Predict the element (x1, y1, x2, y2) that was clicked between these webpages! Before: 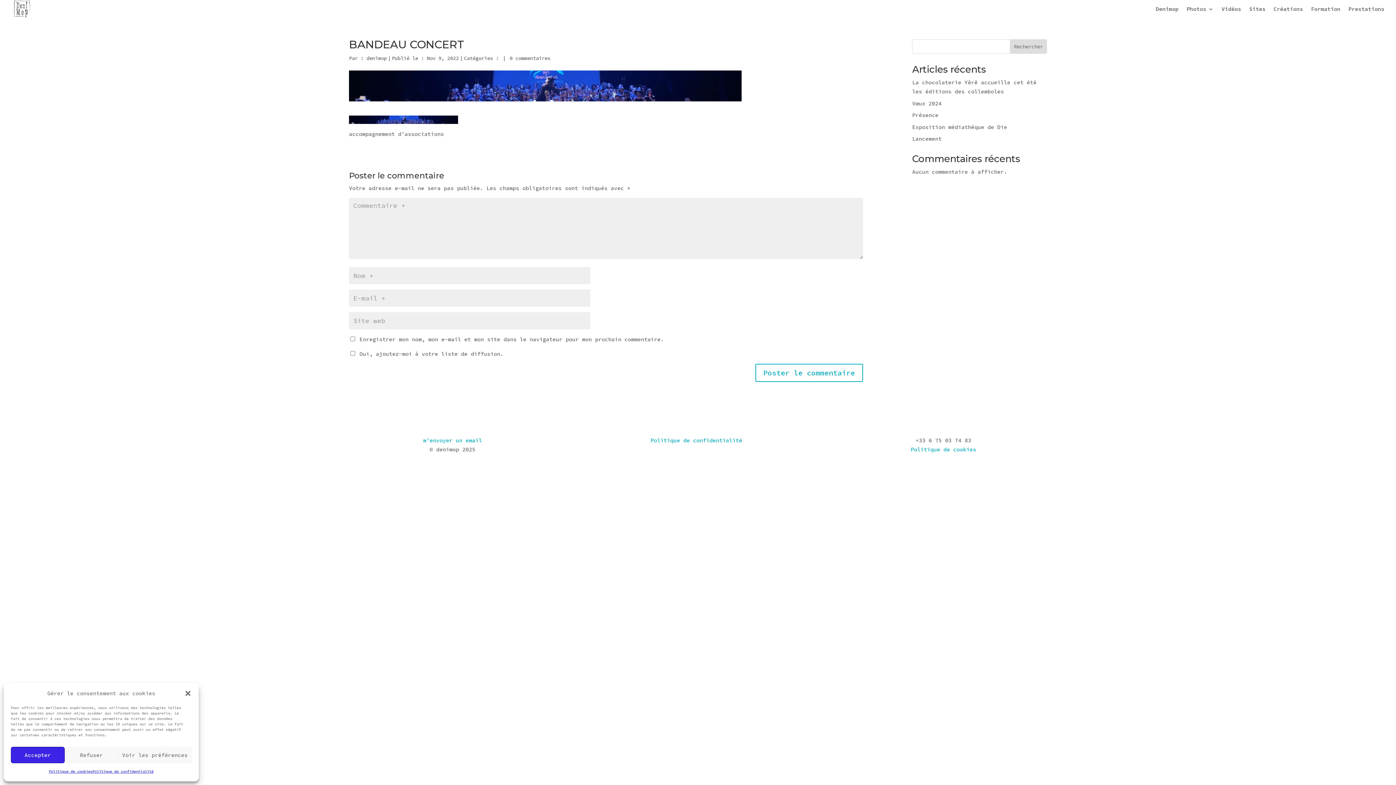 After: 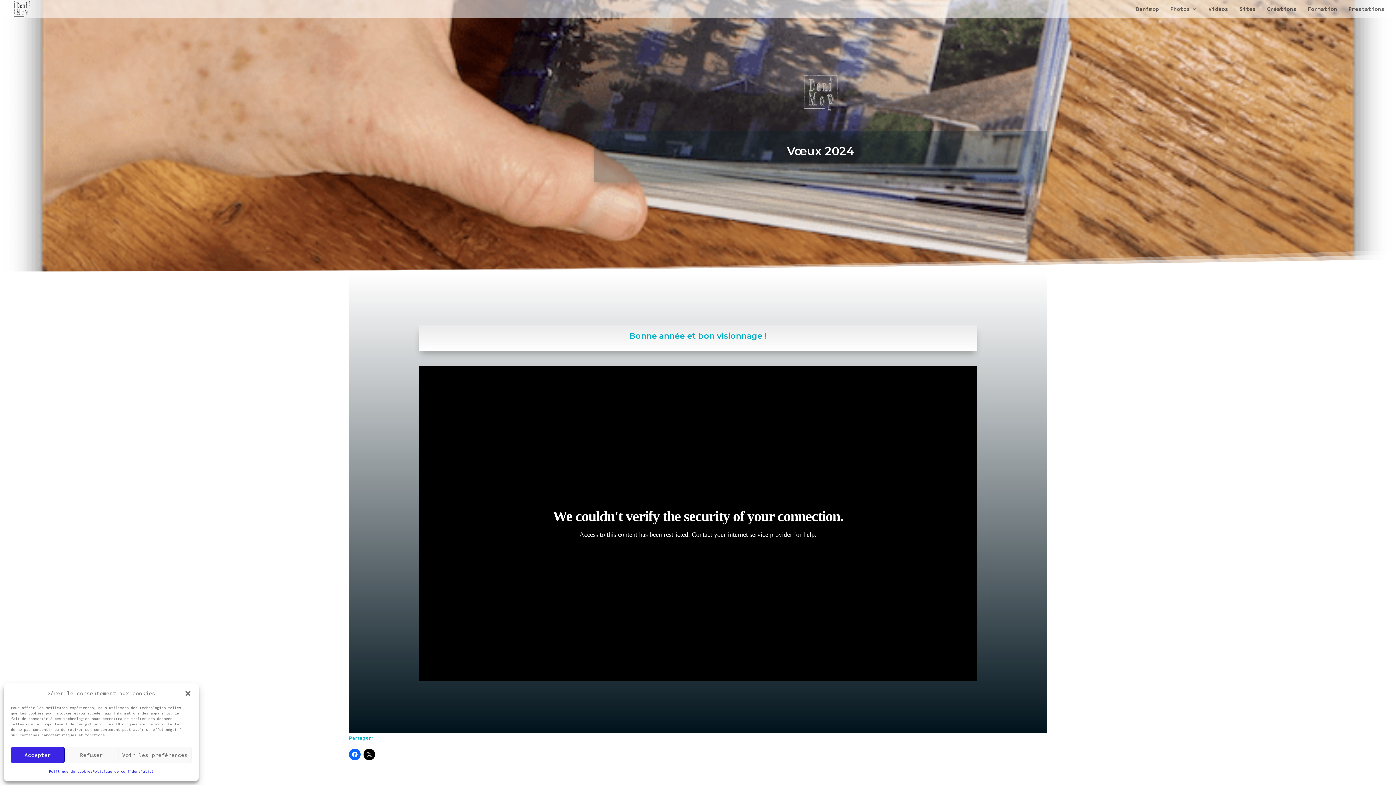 Action: label: Vœux 2024 bbox: (912, 99, 941, 106)